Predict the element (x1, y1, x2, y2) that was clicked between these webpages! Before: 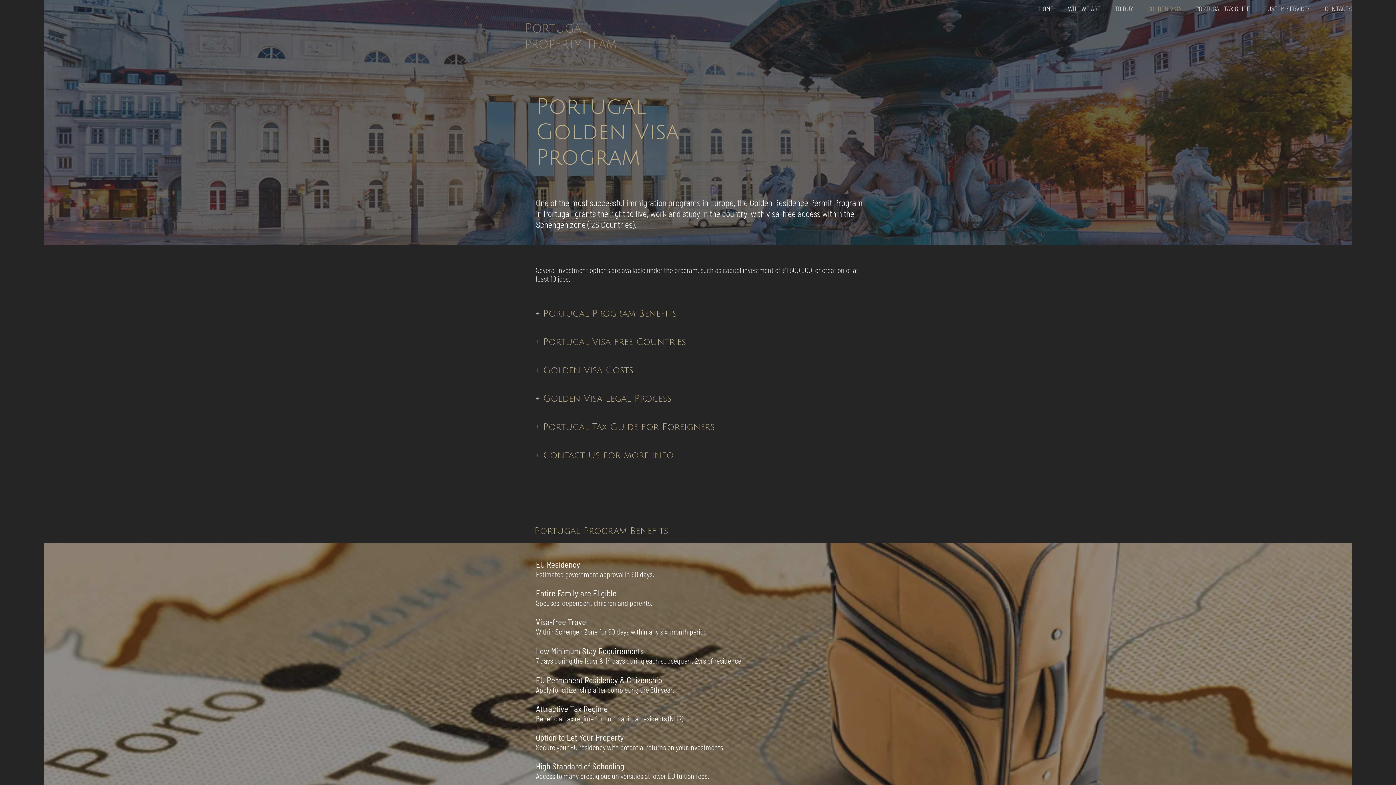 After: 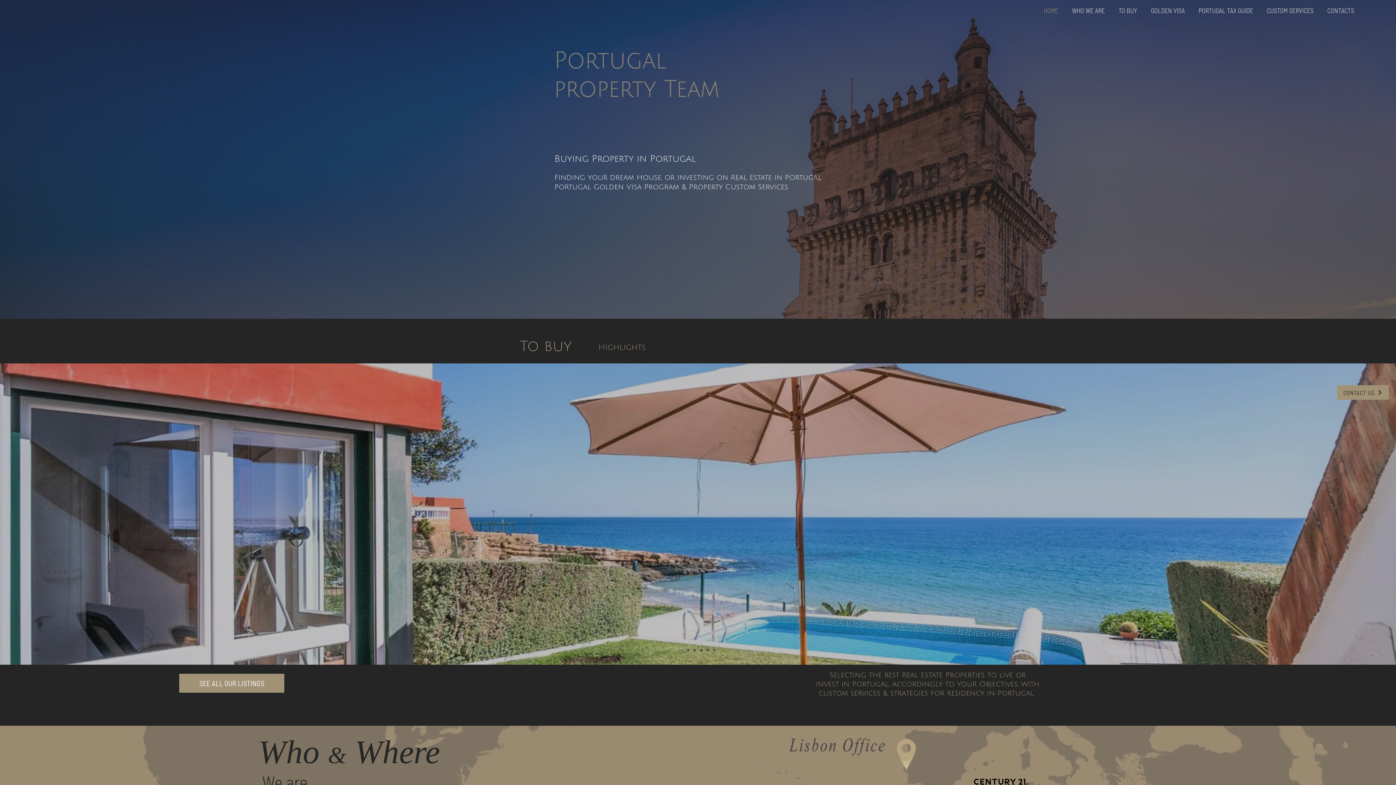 Action: bbox: (1318, 1, 1359, 16) label: CONTACTS